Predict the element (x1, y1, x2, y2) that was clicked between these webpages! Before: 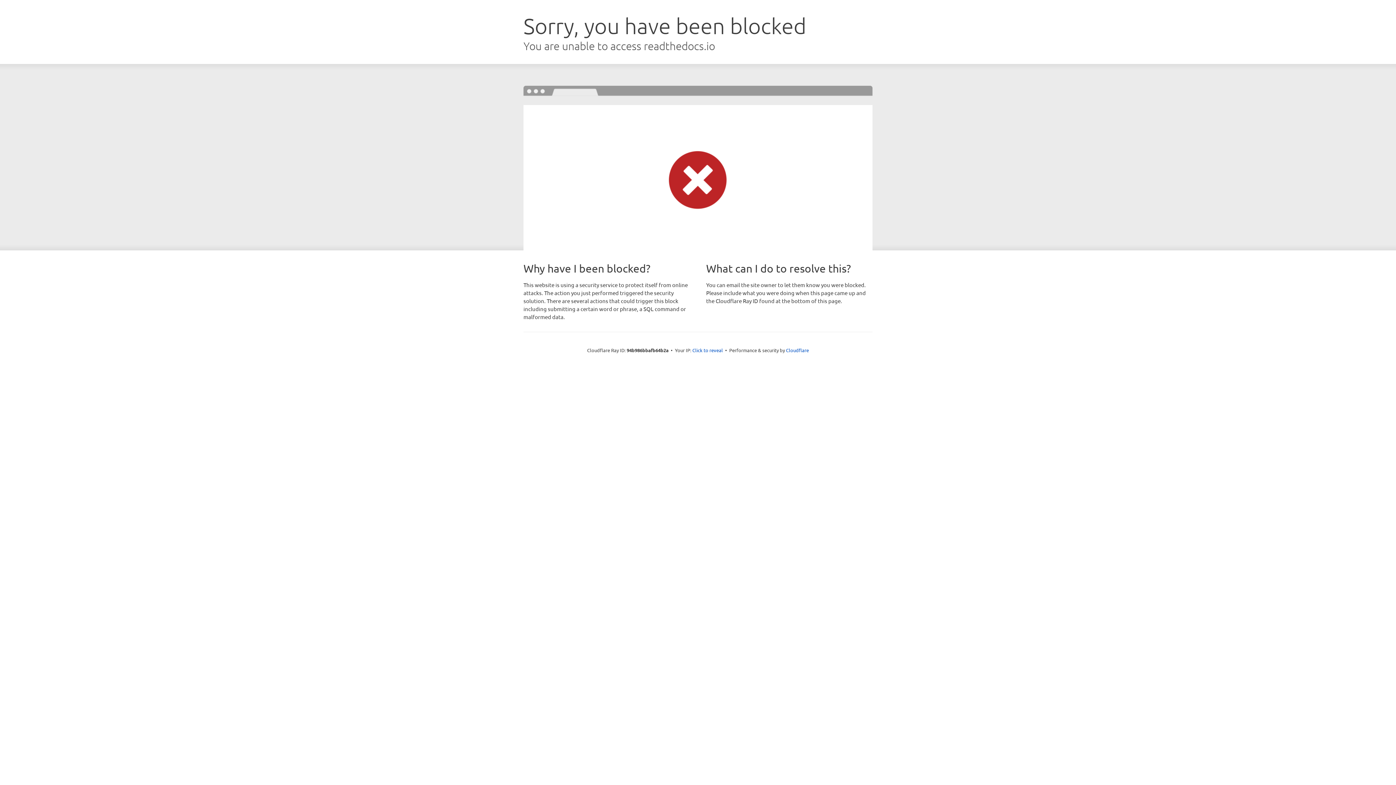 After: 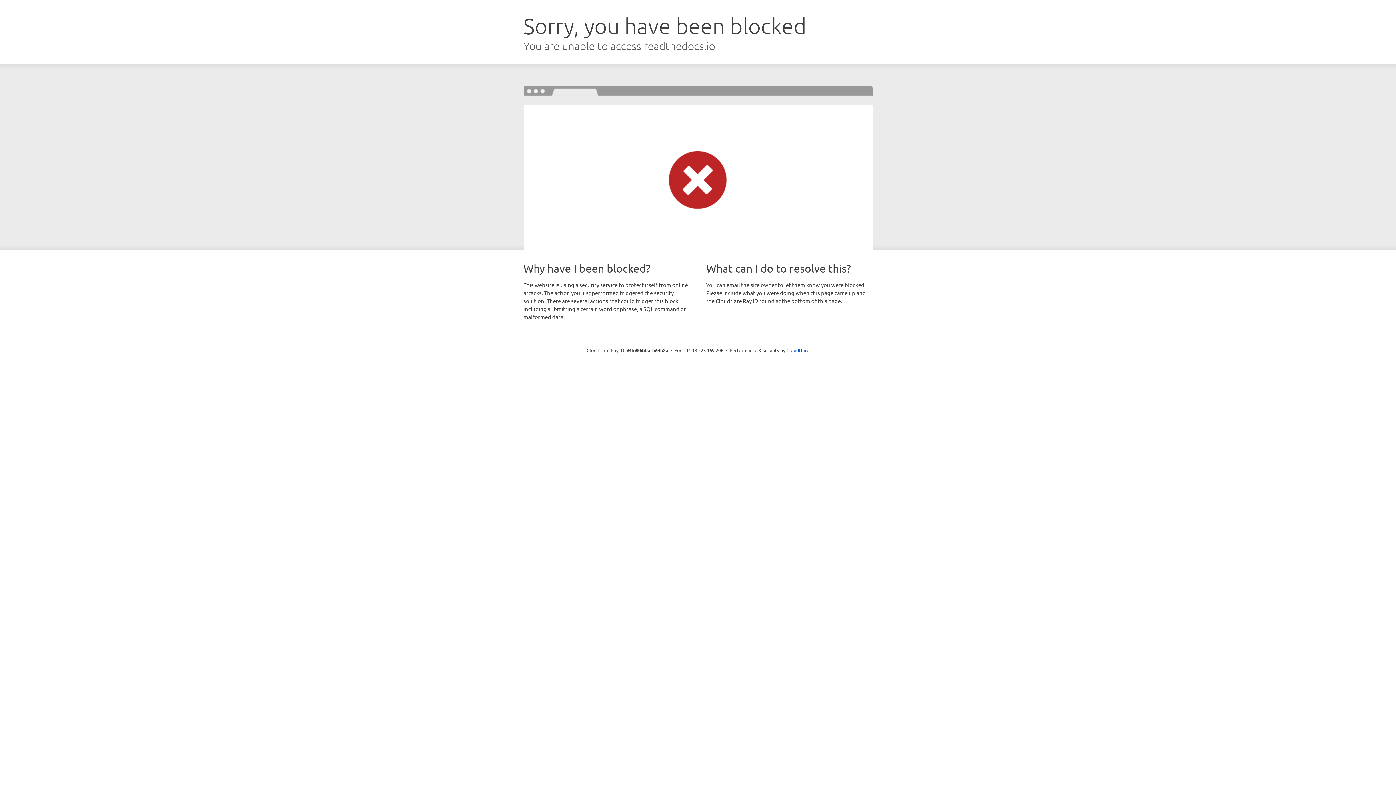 Action: label: Click to reveal bbox: (692, 346, 723, 353)